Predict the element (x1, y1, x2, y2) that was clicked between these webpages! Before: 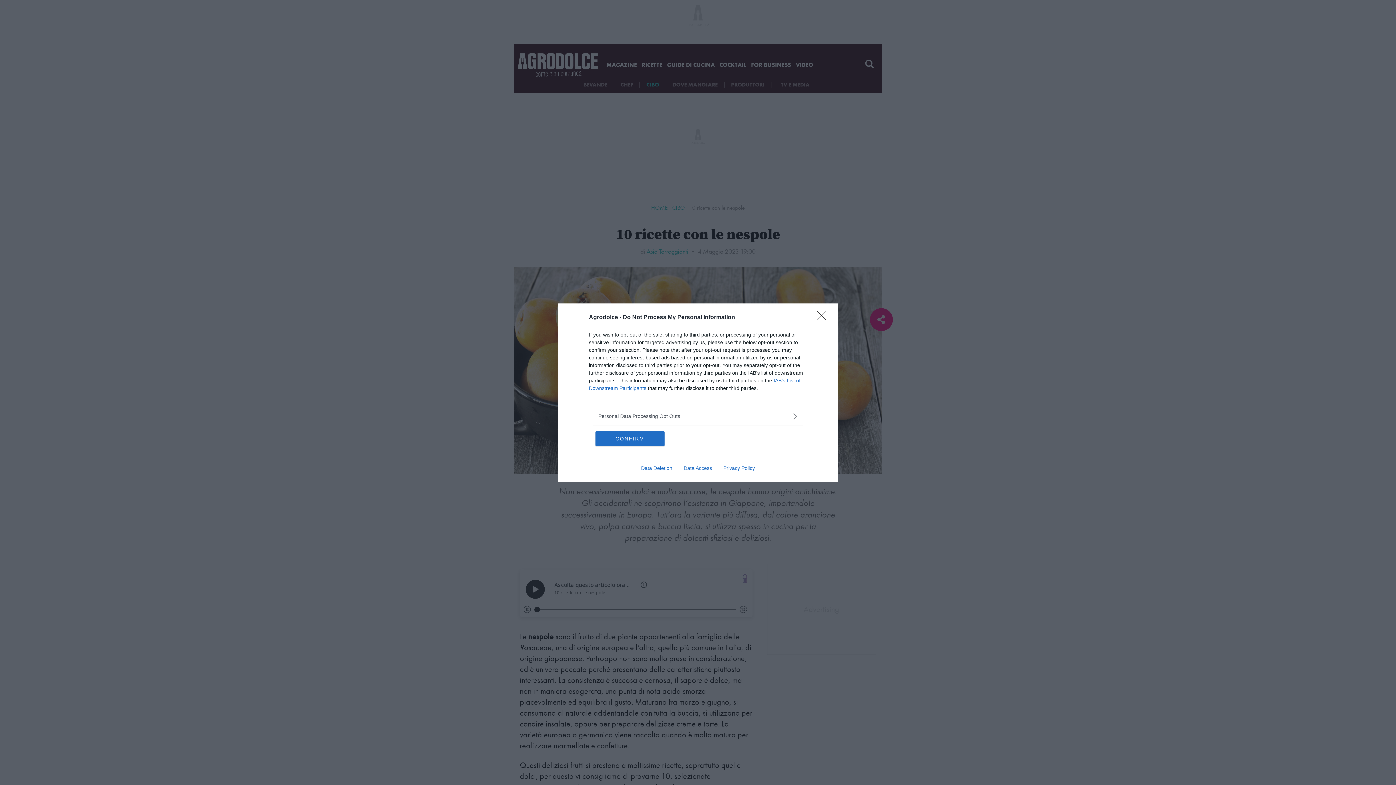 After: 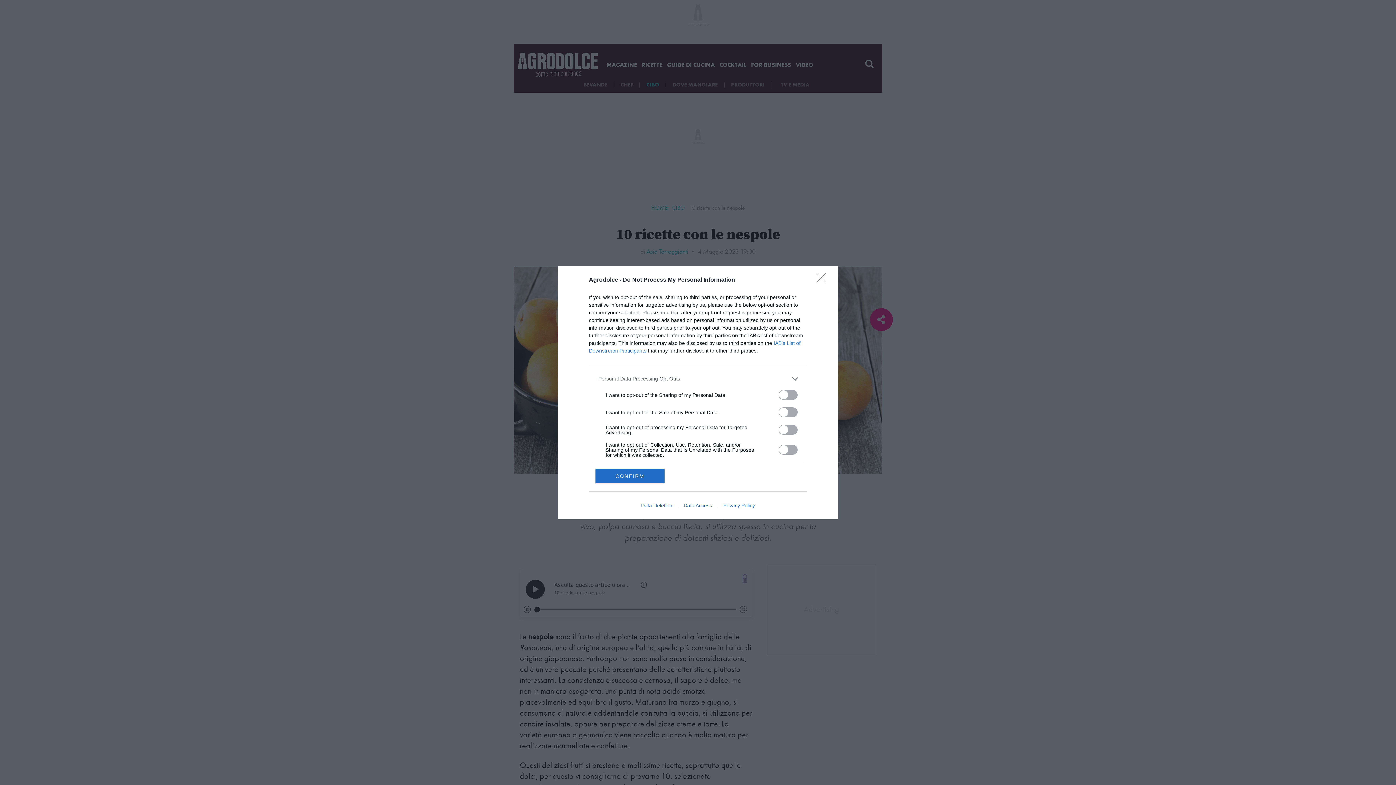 Action: label: Opt-Outs bbox: (598, 412, 797, 420)